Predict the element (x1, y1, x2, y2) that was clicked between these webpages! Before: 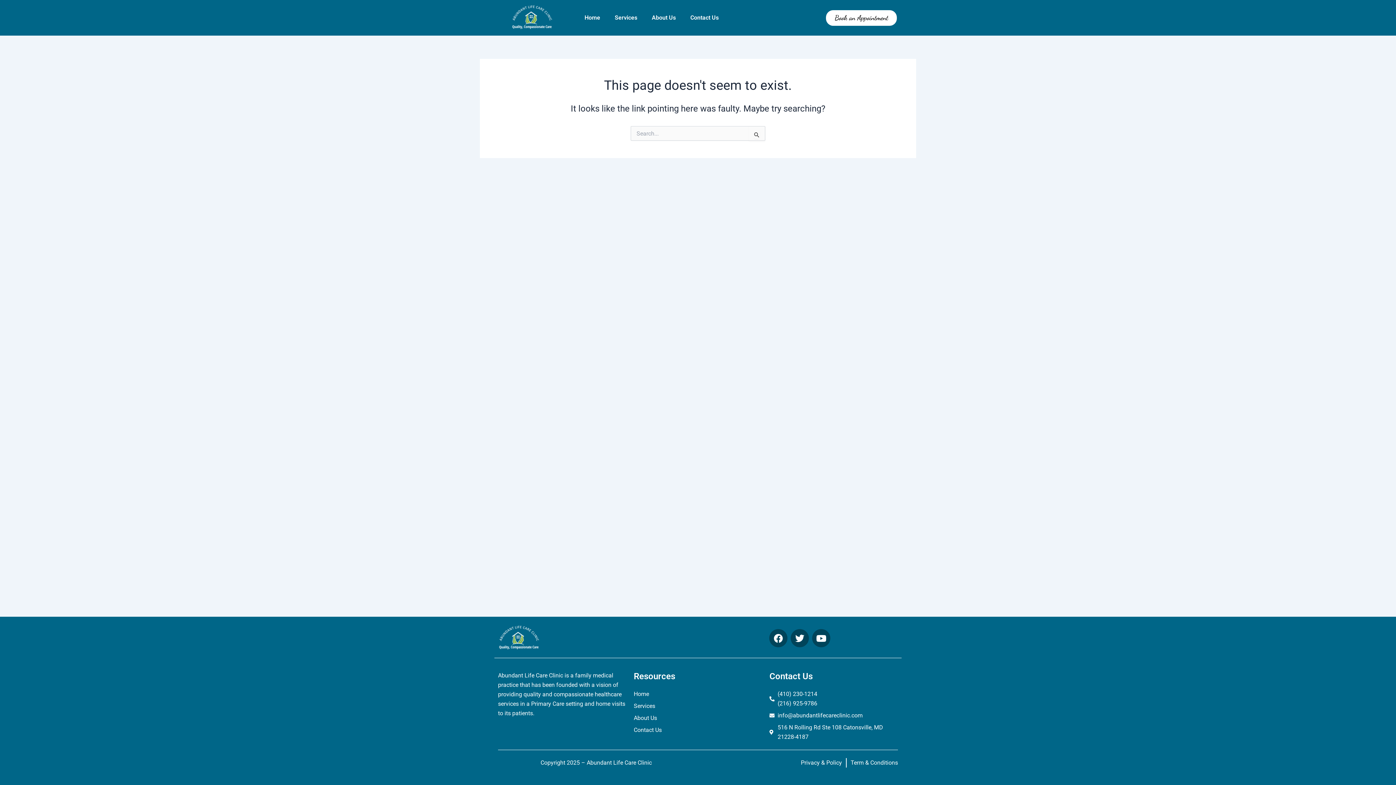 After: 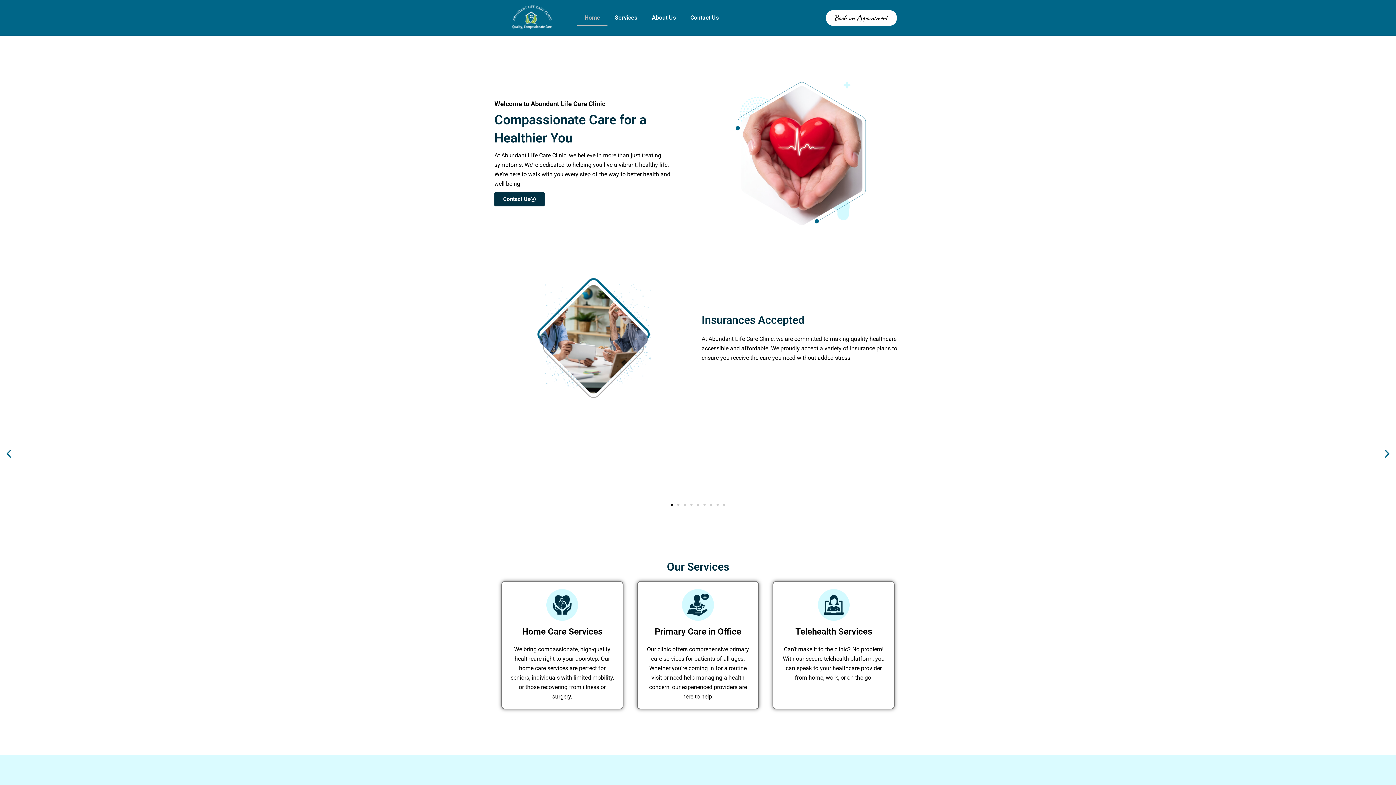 Action: bbox: (511, 3, 553, 32)